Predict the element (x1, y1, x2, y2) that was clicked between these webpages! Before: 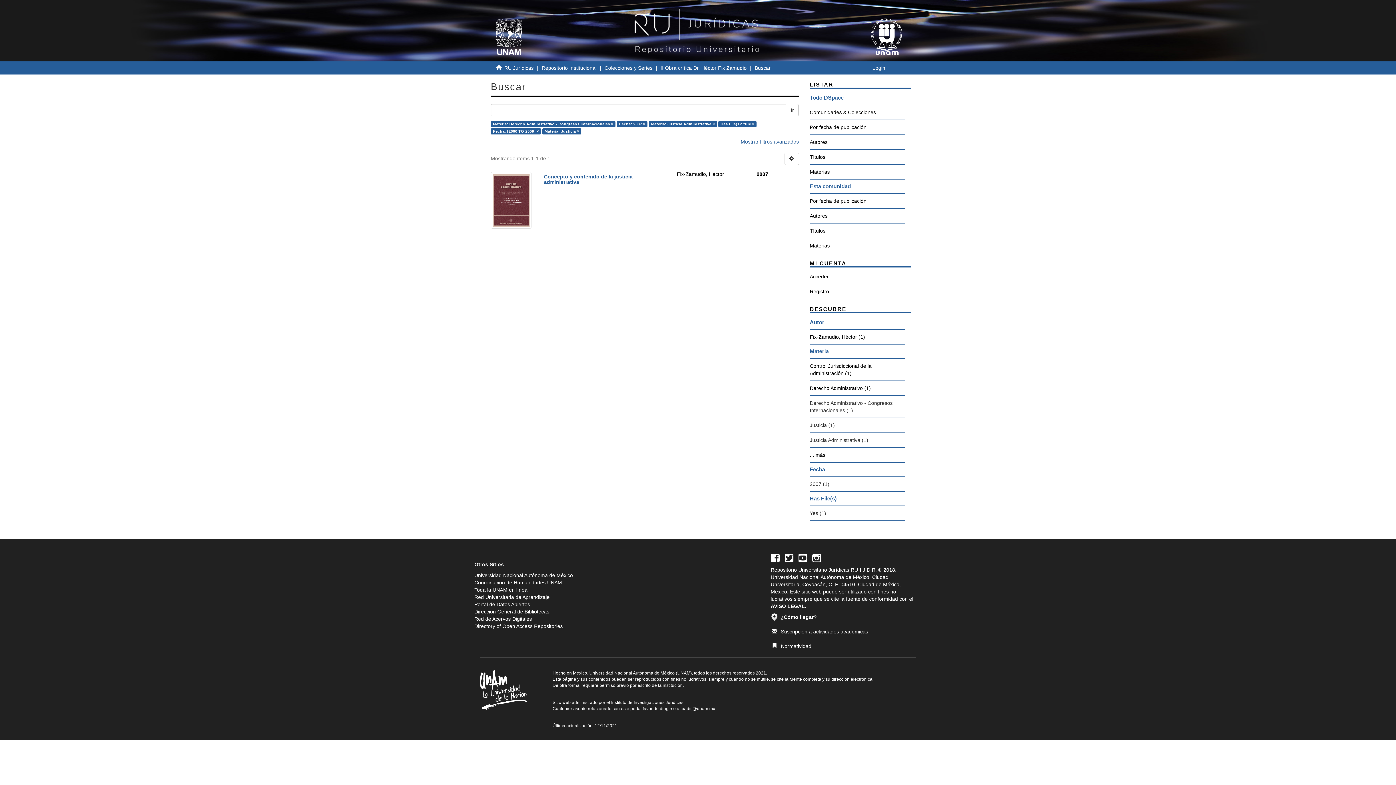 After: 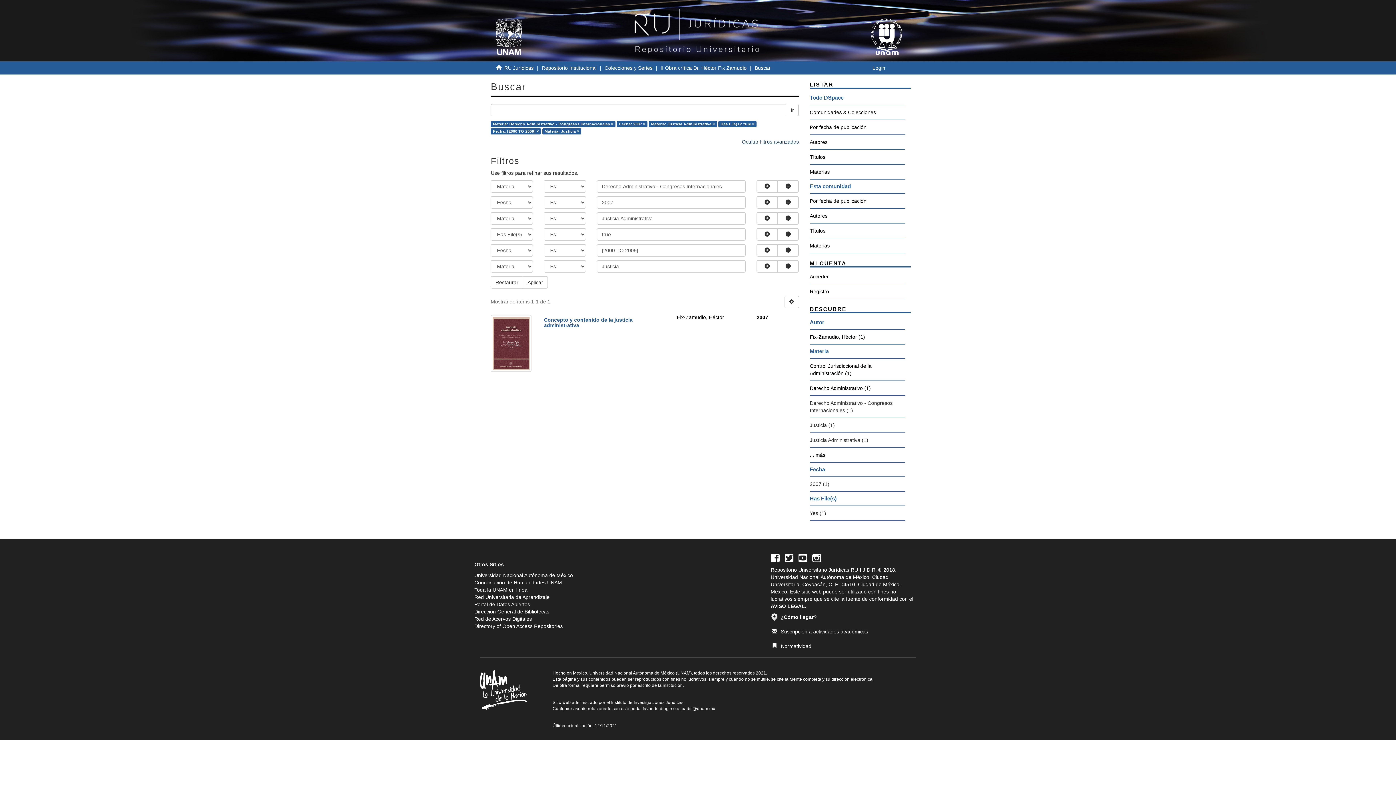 Action: label: Mostrar filtros avanzados bbox: (740, 138, 799, 144)